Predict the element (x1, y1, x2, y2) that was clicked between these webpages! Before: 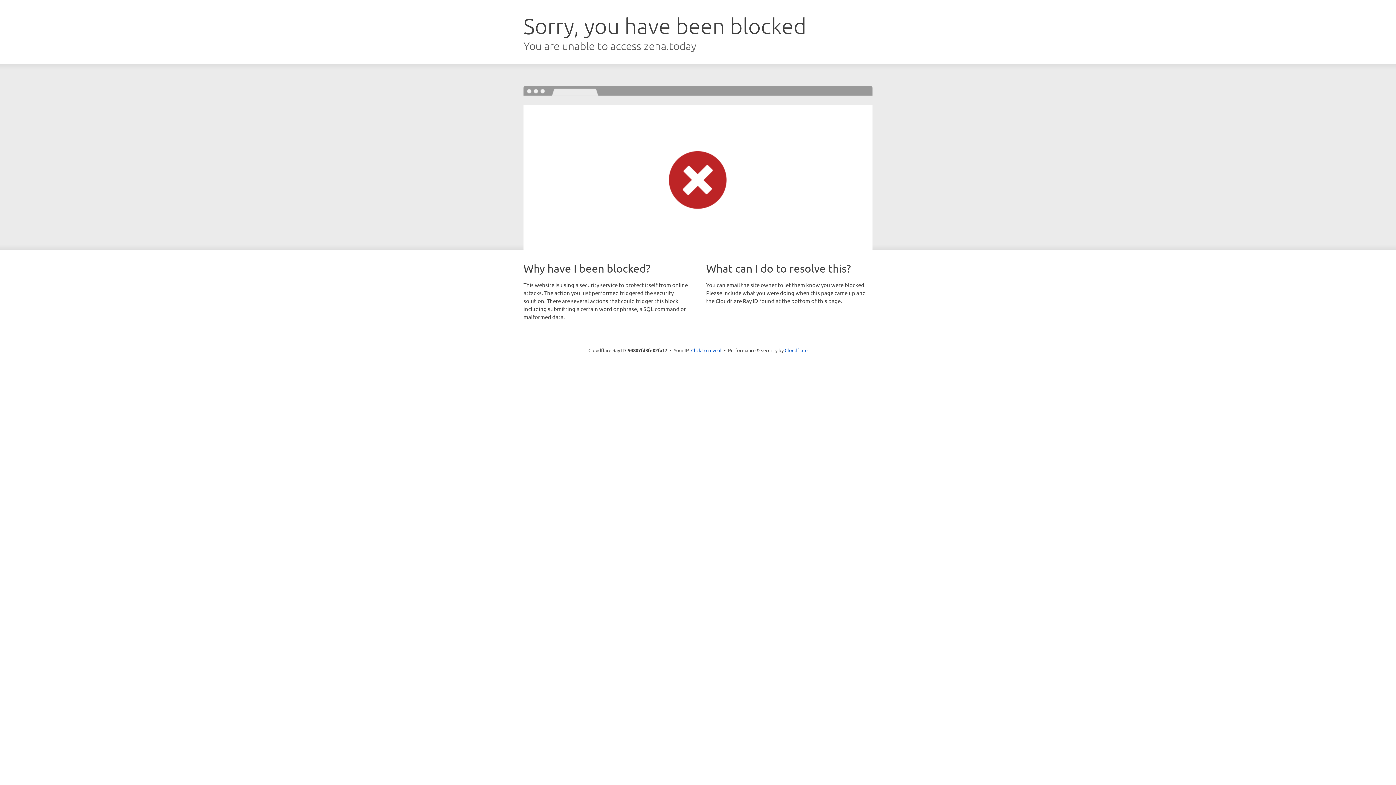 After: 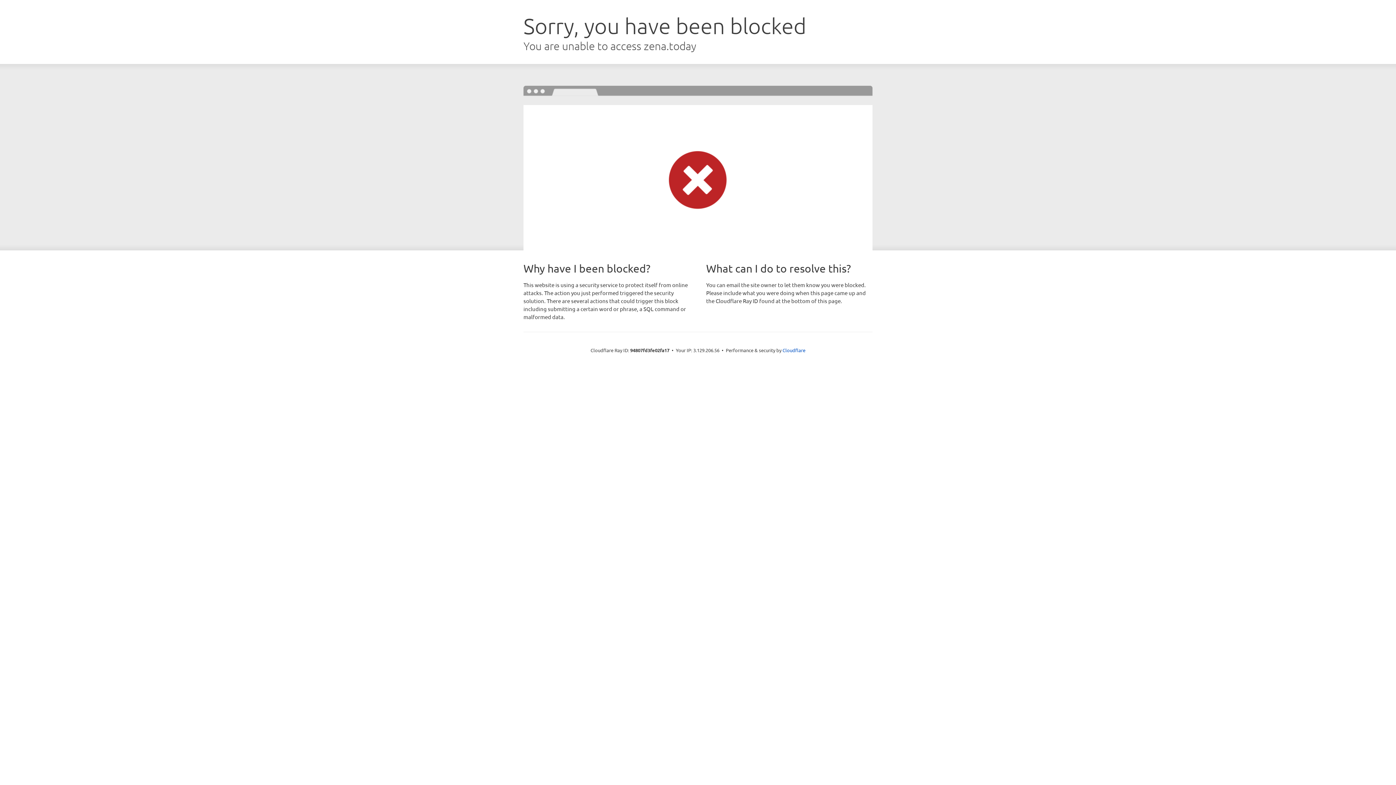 Action: label: Click to reveal bbox: (691, 346, 721, 353)